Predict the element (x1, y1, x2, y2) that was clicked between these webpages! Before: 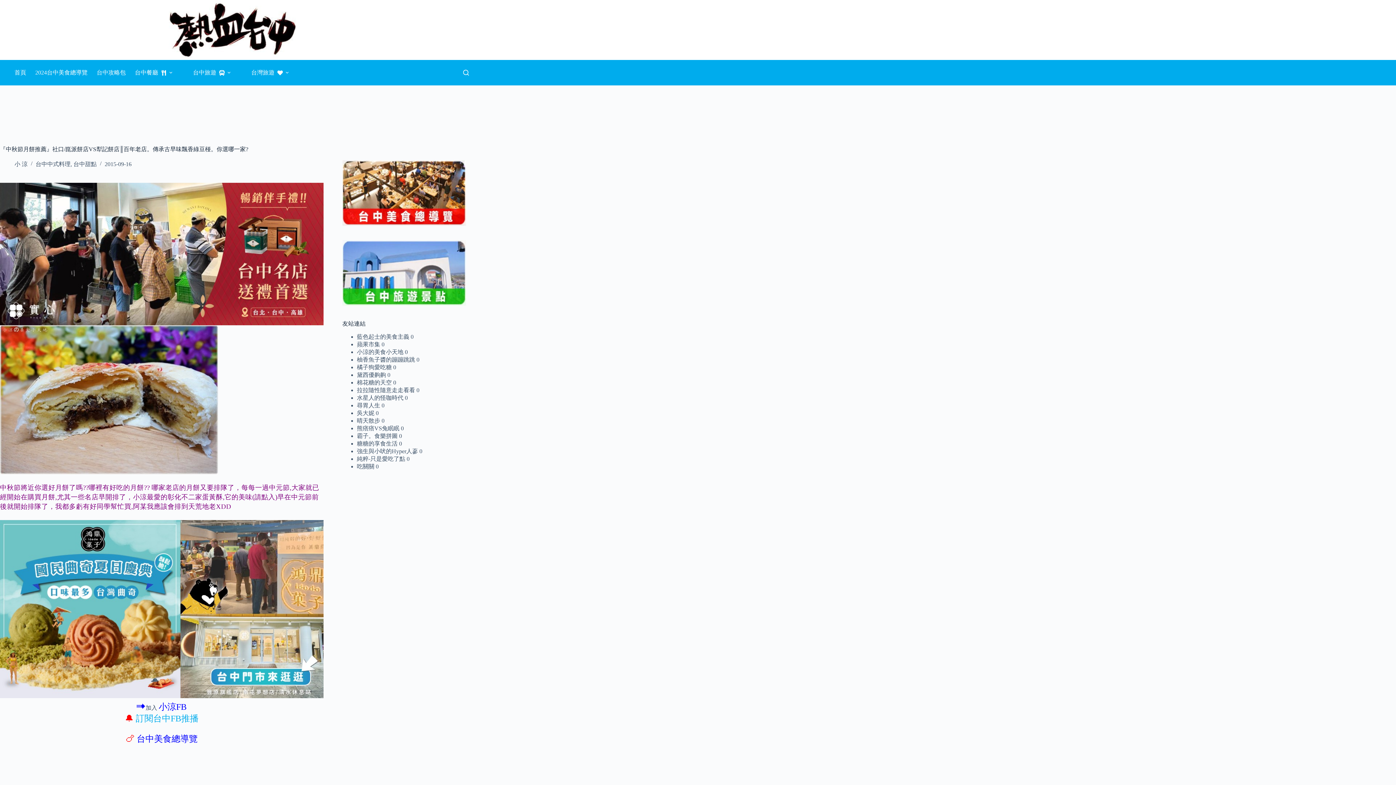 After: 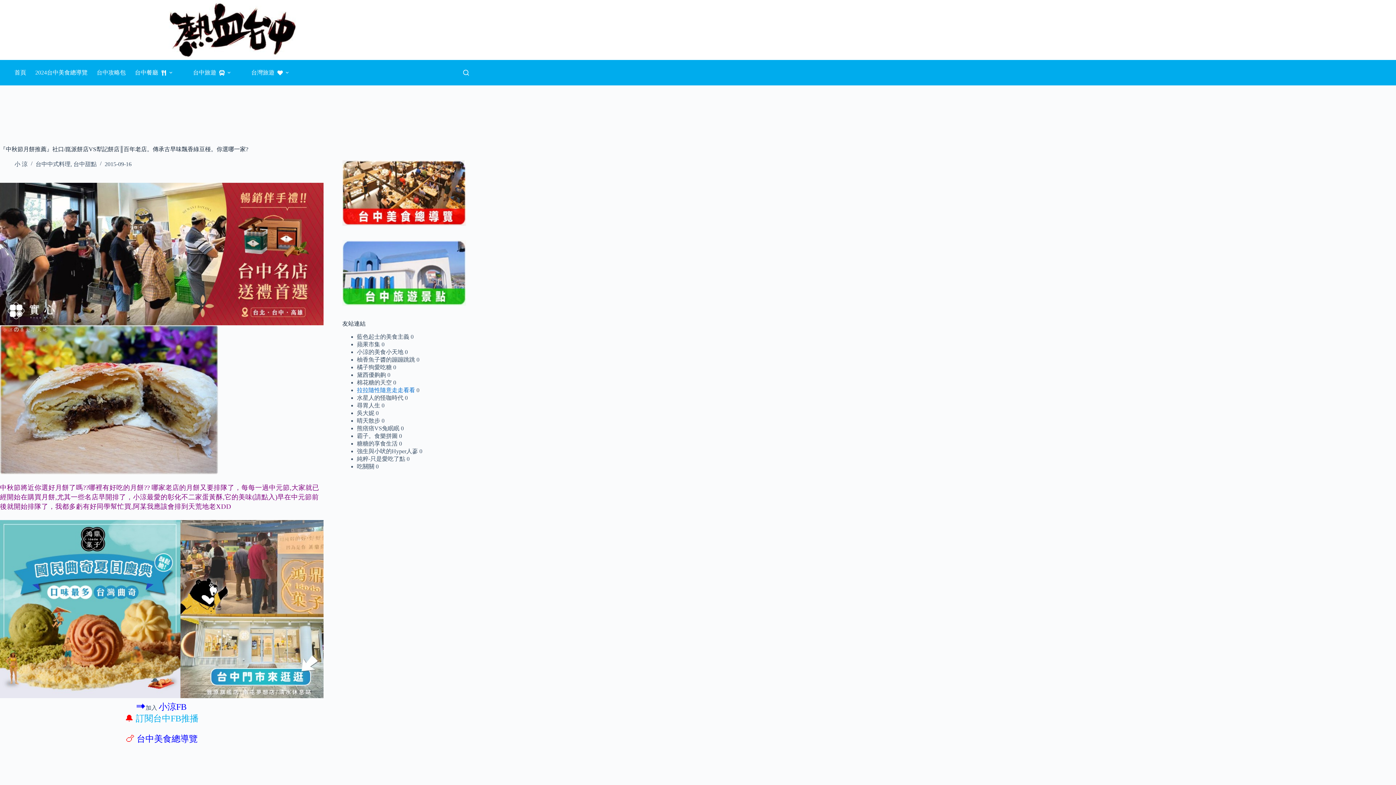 Action: bbox: (356, 387, 415, 393) label: 拉拉隨性隨意走走看看